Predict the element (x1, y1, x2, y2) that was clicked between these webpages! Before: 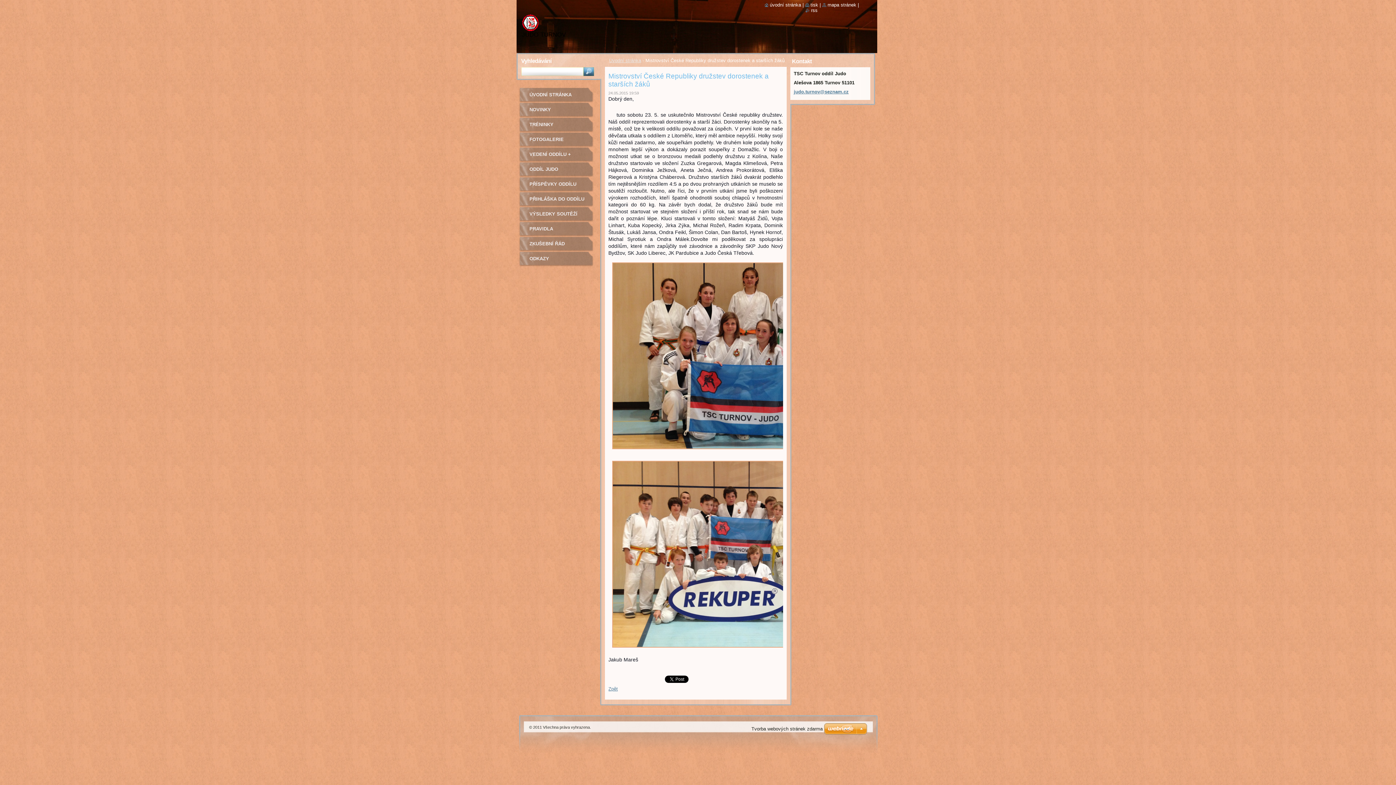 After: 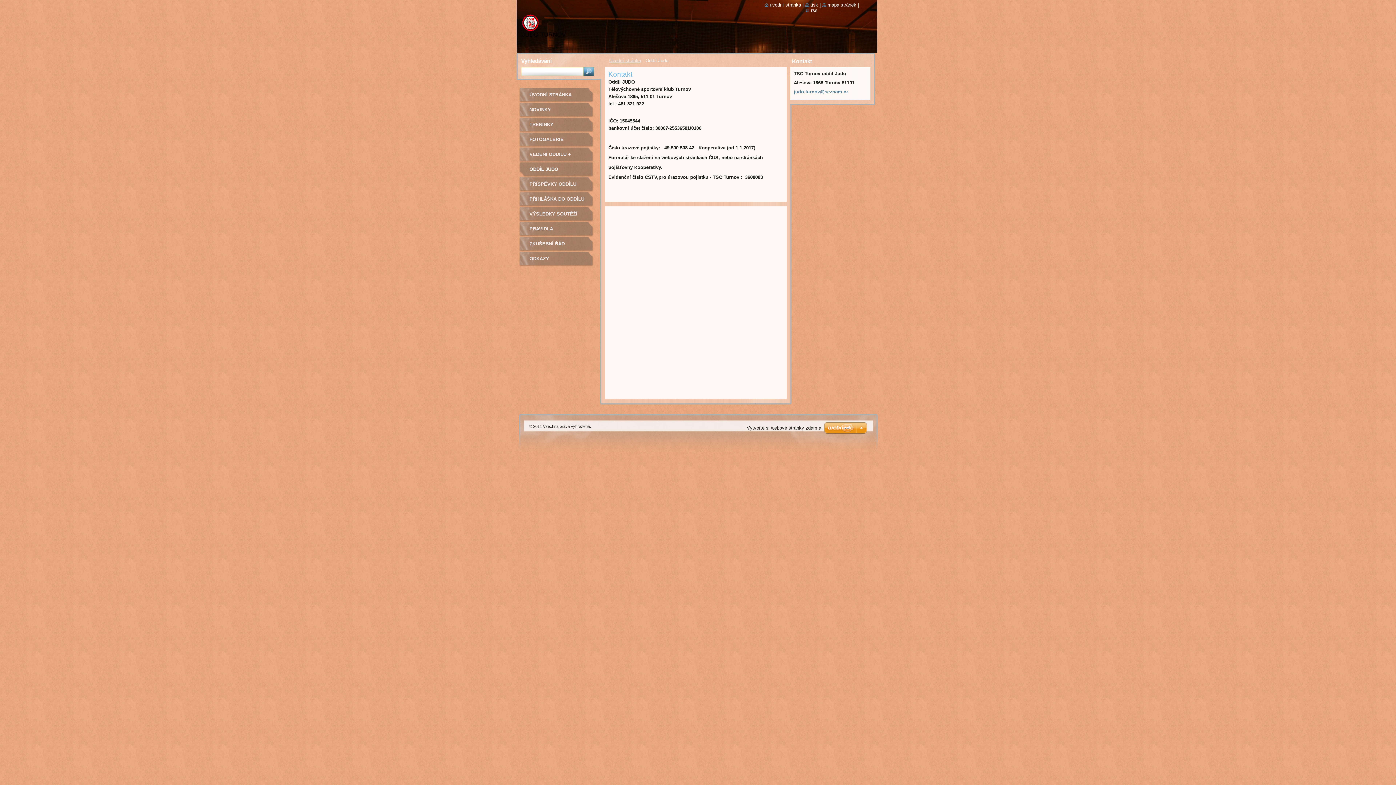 Action: label: ODDÍL JUDO bbox: (518, 162, 593, 177)